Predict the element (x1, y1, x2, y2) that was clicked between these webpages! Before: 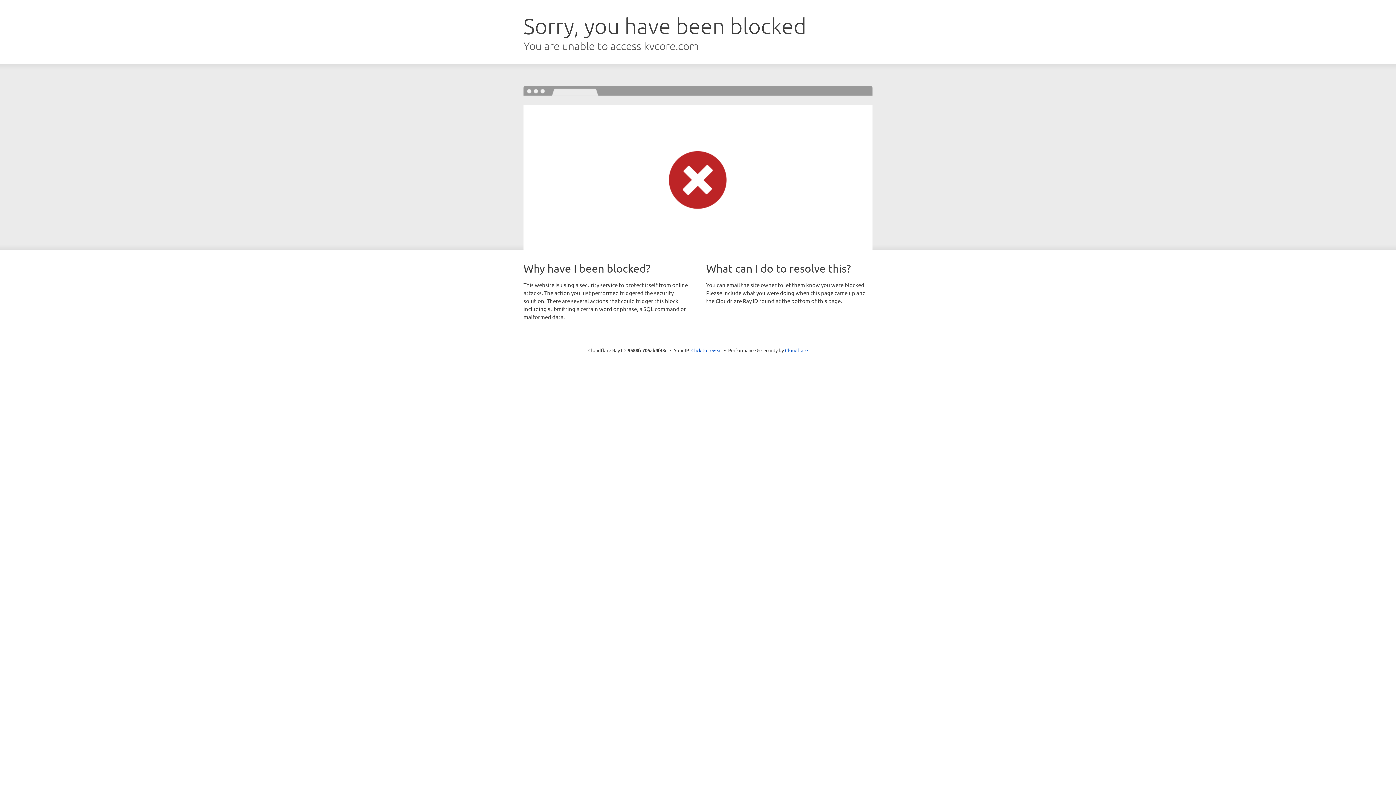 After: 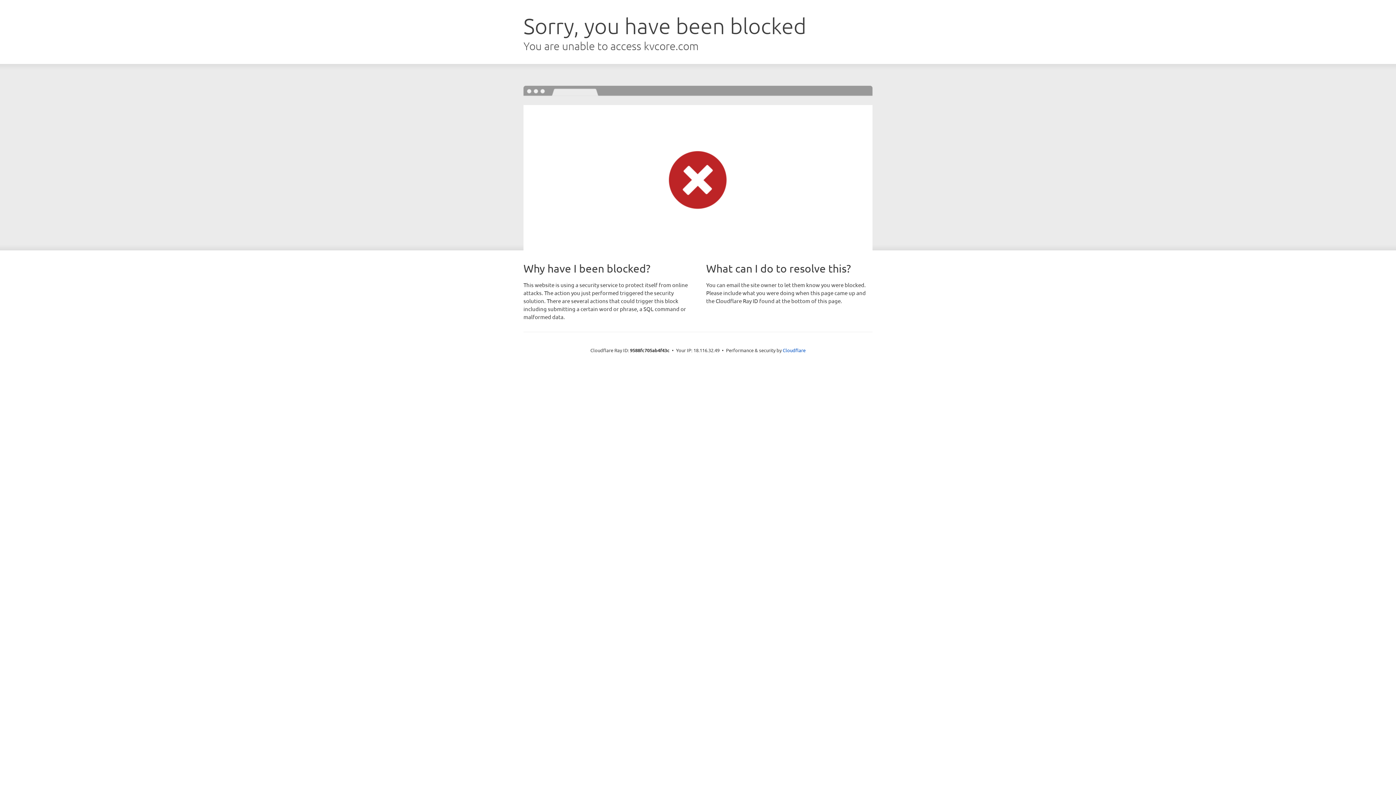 Action: label: Click to reveal bbox: (691, 346, 722, 353)